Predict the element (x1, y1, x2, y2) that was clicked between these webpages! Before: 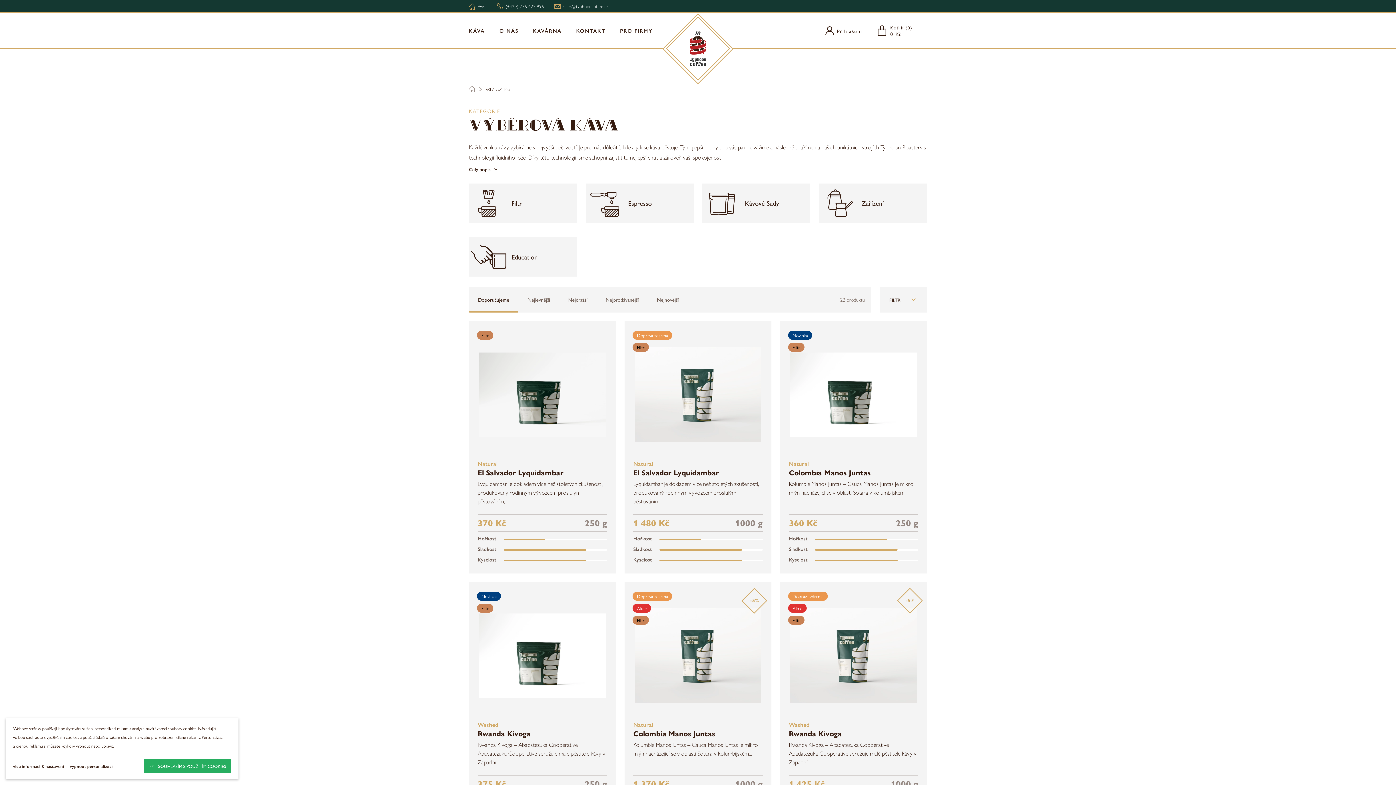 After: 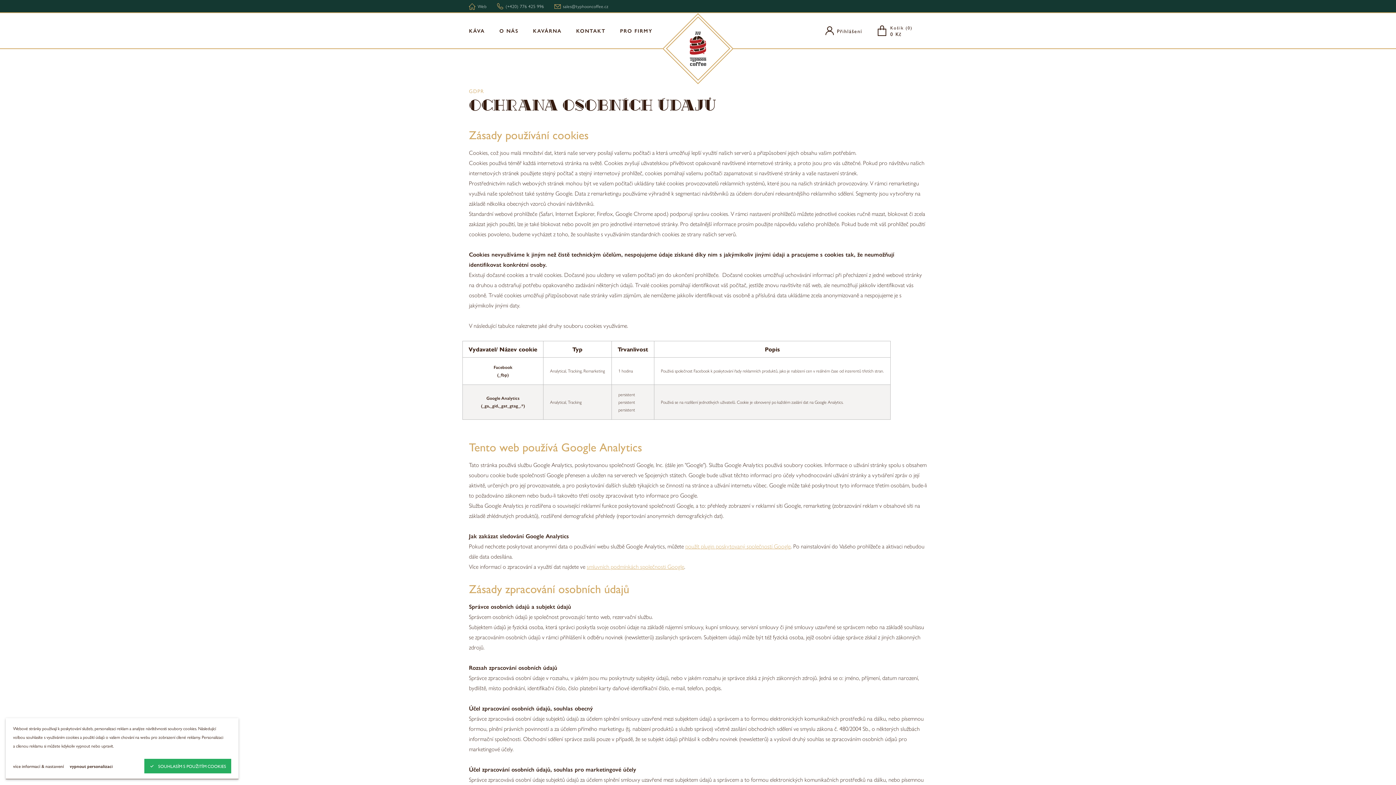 Action: bbox: (13, 763, 64, 769) label: více informací & nastavení